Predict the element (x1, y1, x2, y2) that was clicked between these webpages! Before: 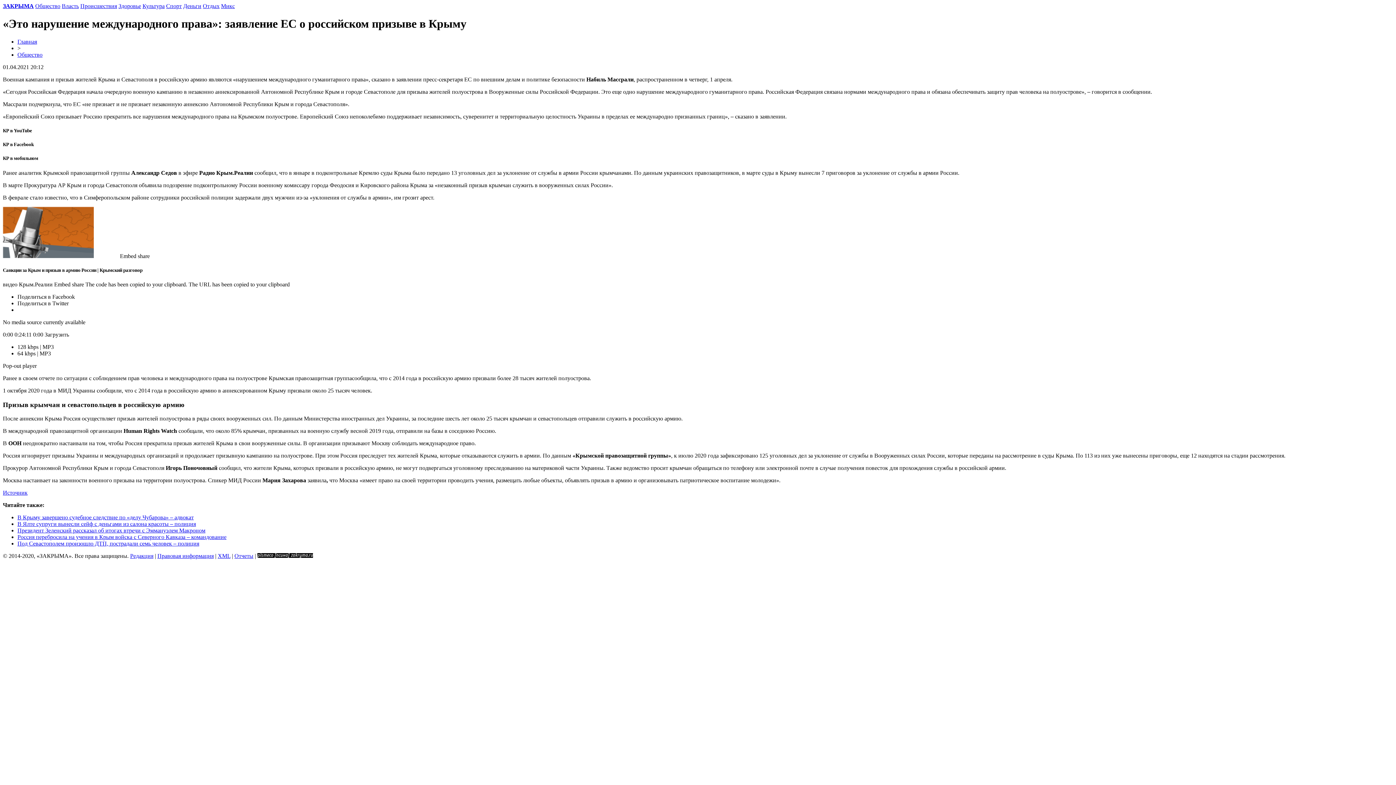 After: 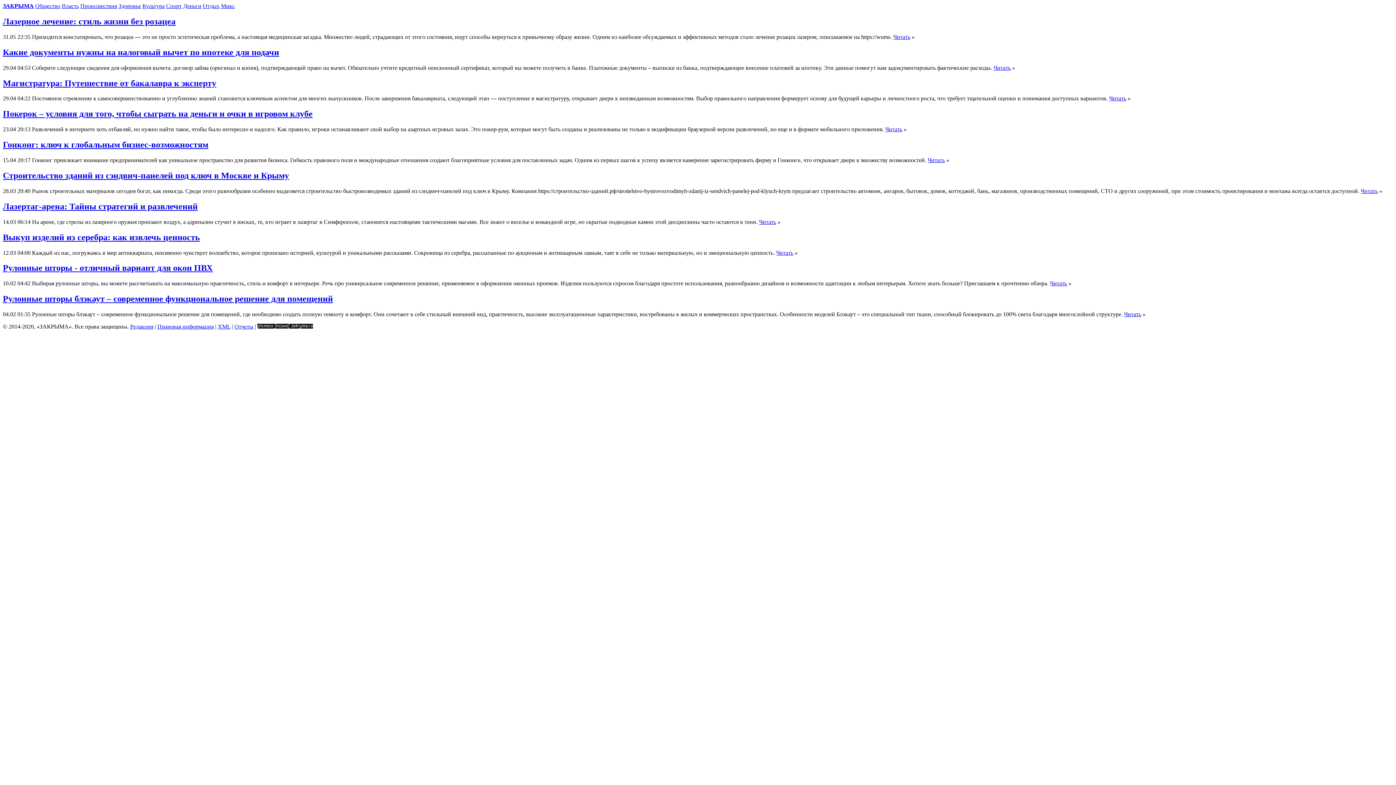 Action: label: Главная bbox: (17, 38, 37, 44)